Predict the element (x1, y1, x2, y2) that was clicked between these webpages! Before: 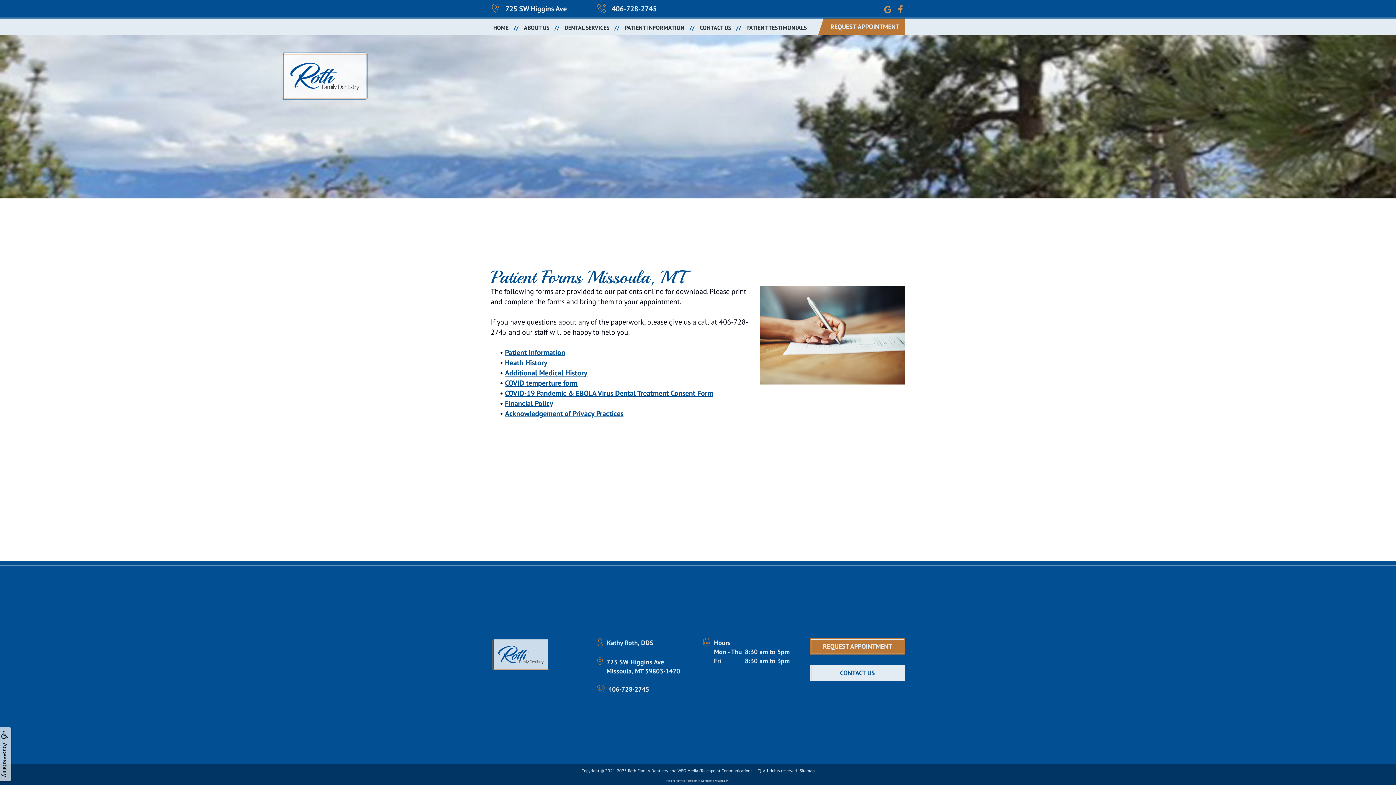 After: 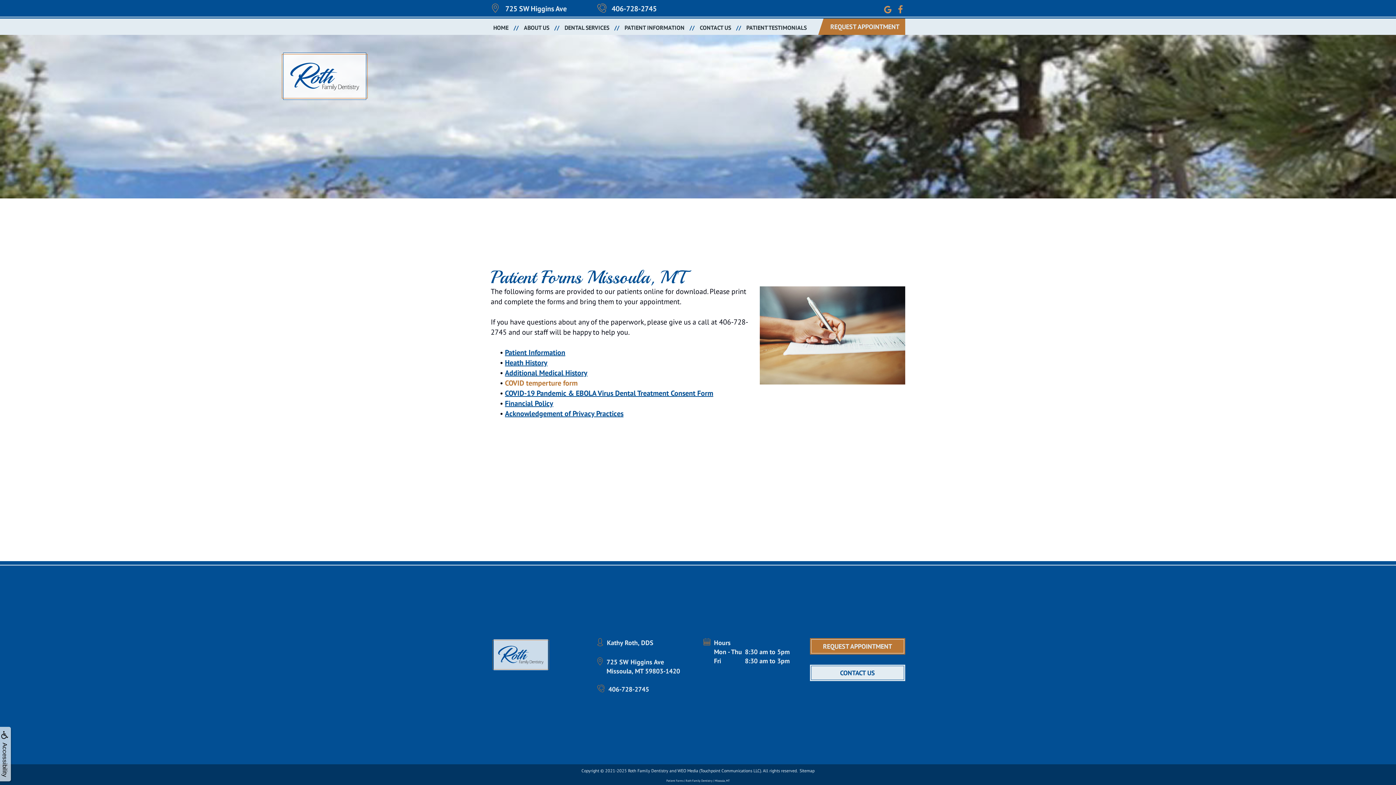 Action: label: COVID temperture form bbox: (505, 378, 577, 388)